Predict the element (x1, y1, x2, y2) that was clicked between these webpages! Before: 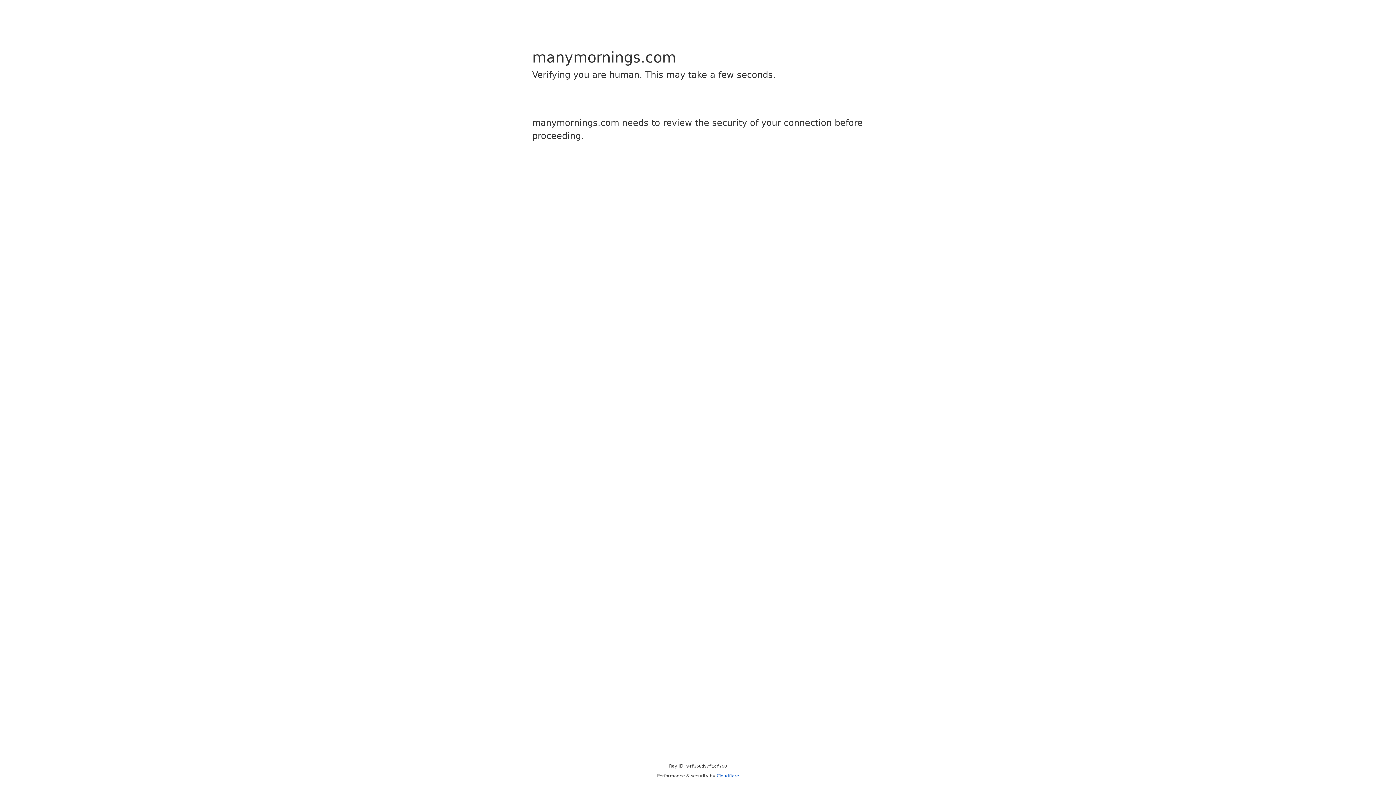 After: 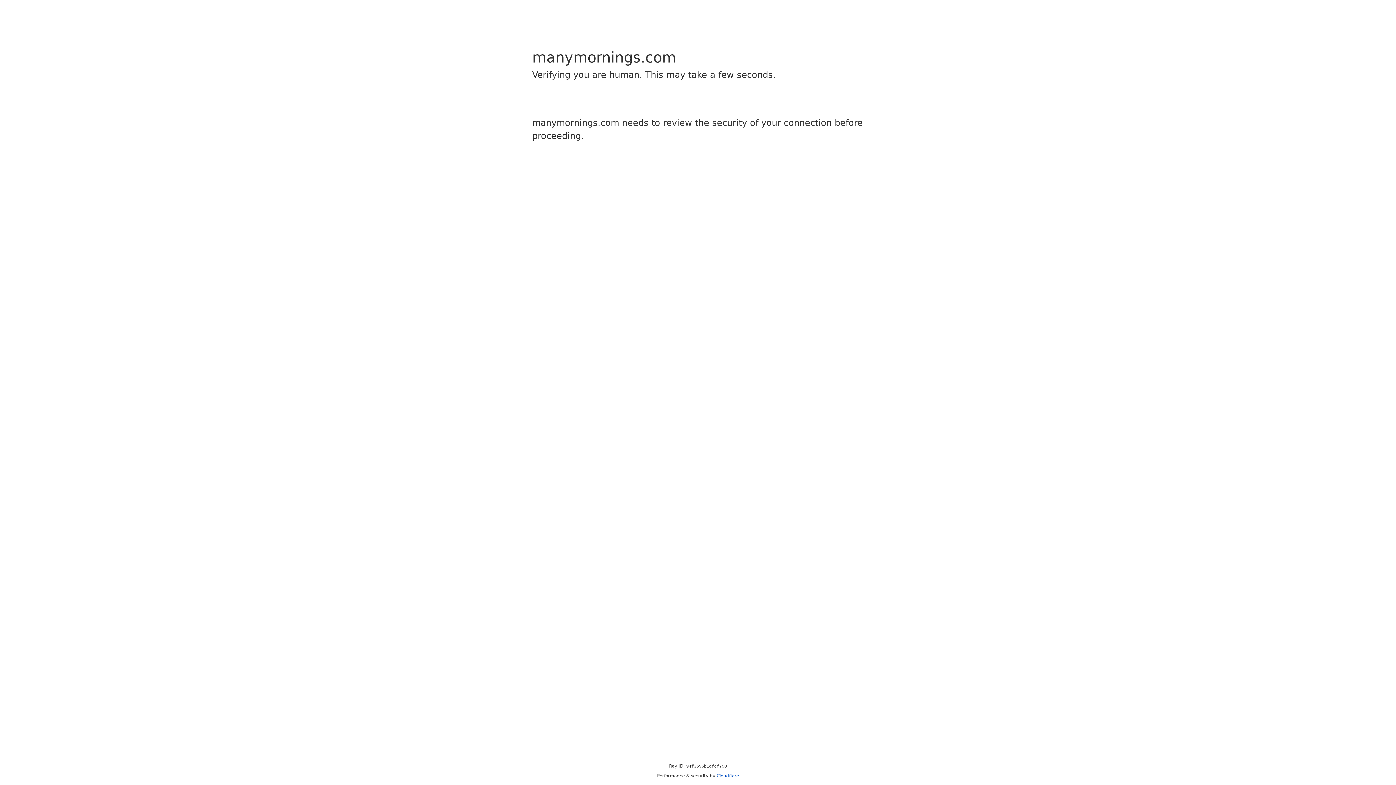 Action: bbox: (716, 773, 739, 778) label: Cloudflare